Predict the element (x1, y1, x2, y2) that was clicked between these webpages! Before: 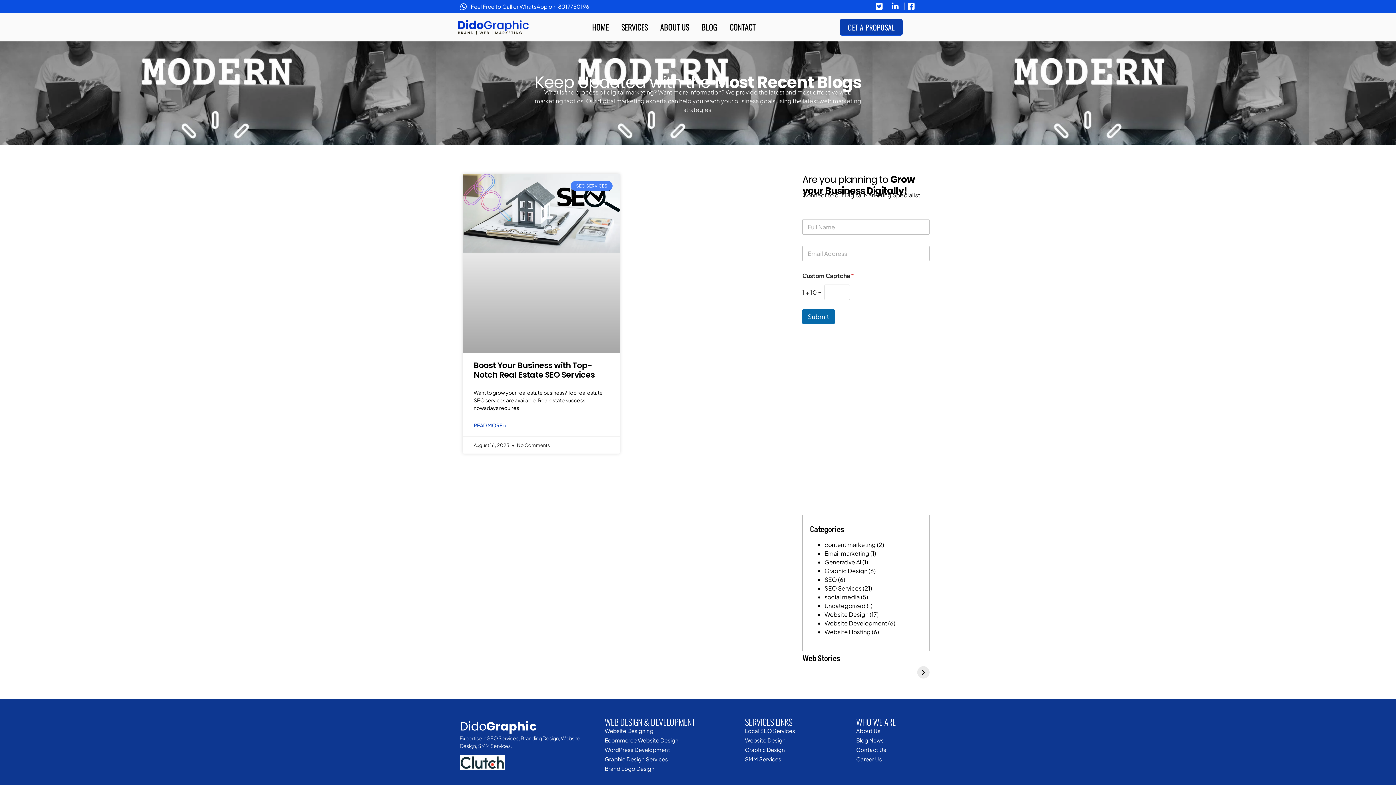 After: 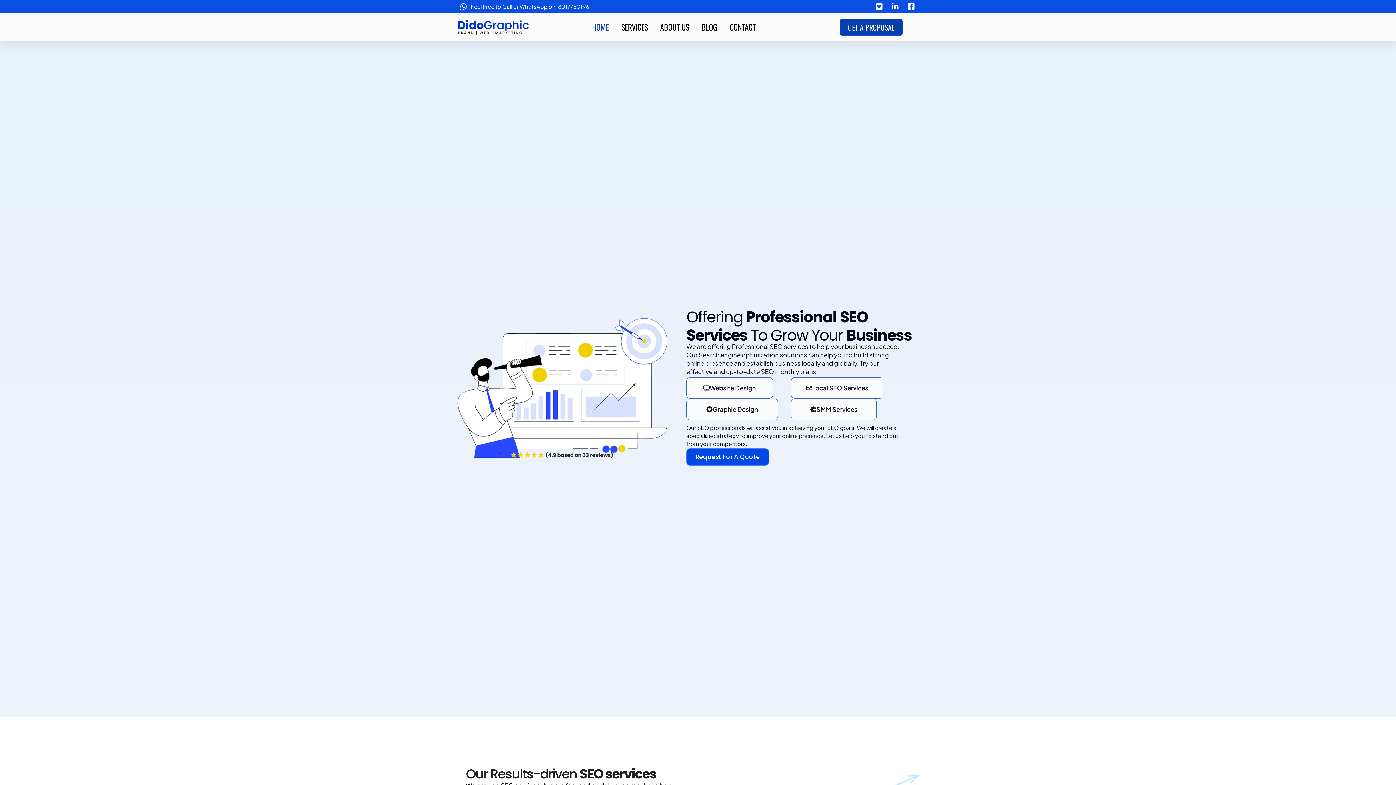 Action: bbox: (458, 18, 528, 36)